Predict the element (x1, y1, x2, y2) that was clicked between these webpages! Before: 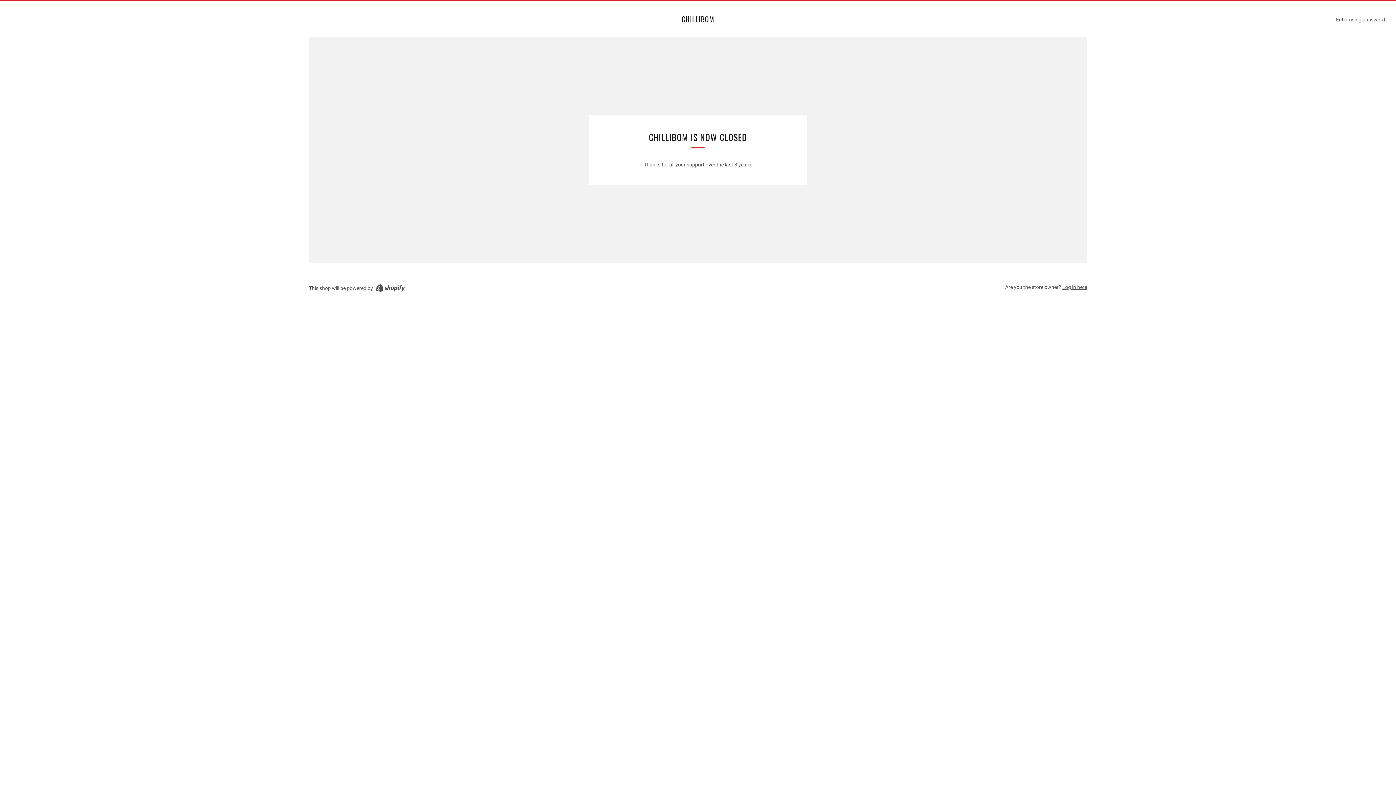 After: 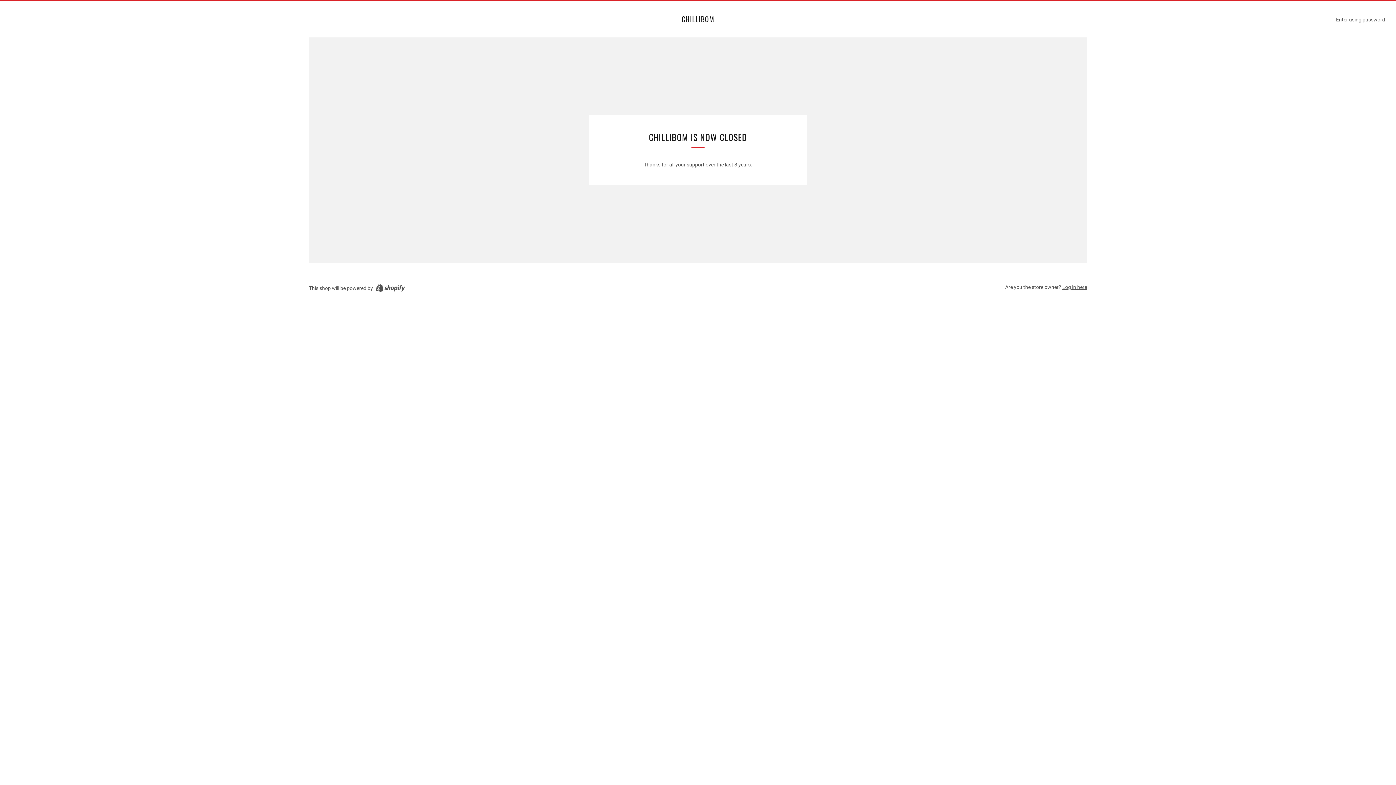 Action: label: CHILLIBOM bbox: (681, 14, 714, 23)